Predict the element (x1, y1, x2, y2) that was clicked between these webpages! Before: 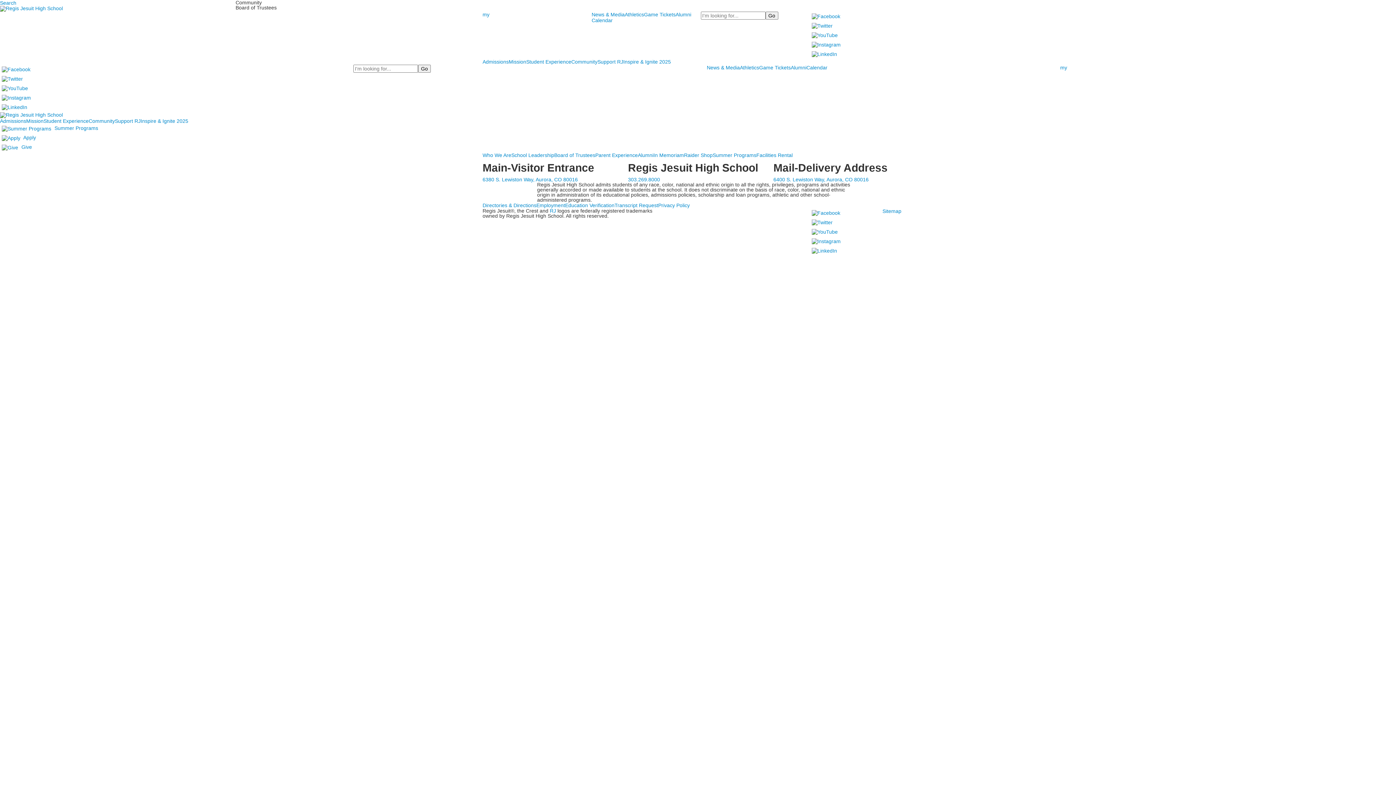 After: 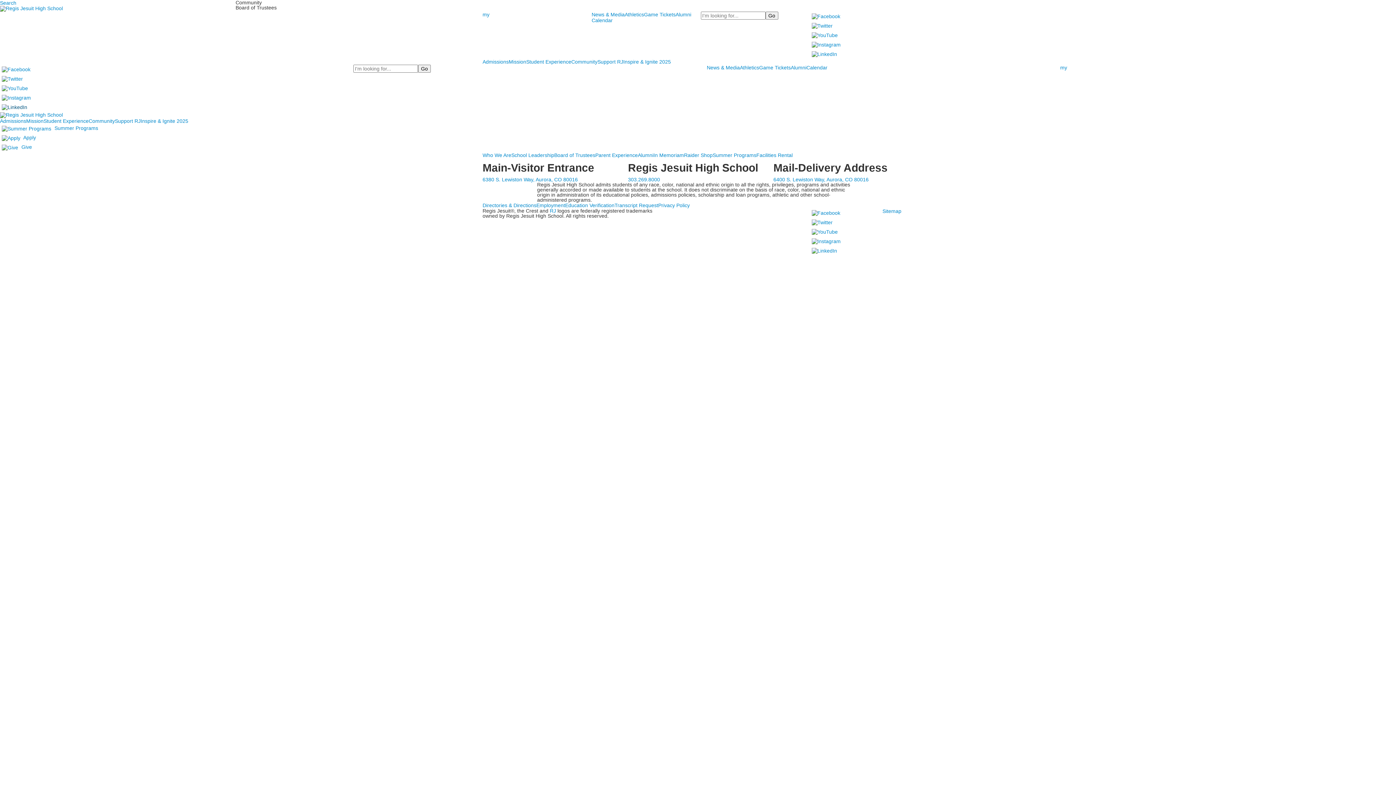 Action: bbox: (0, 104, 29, 109)